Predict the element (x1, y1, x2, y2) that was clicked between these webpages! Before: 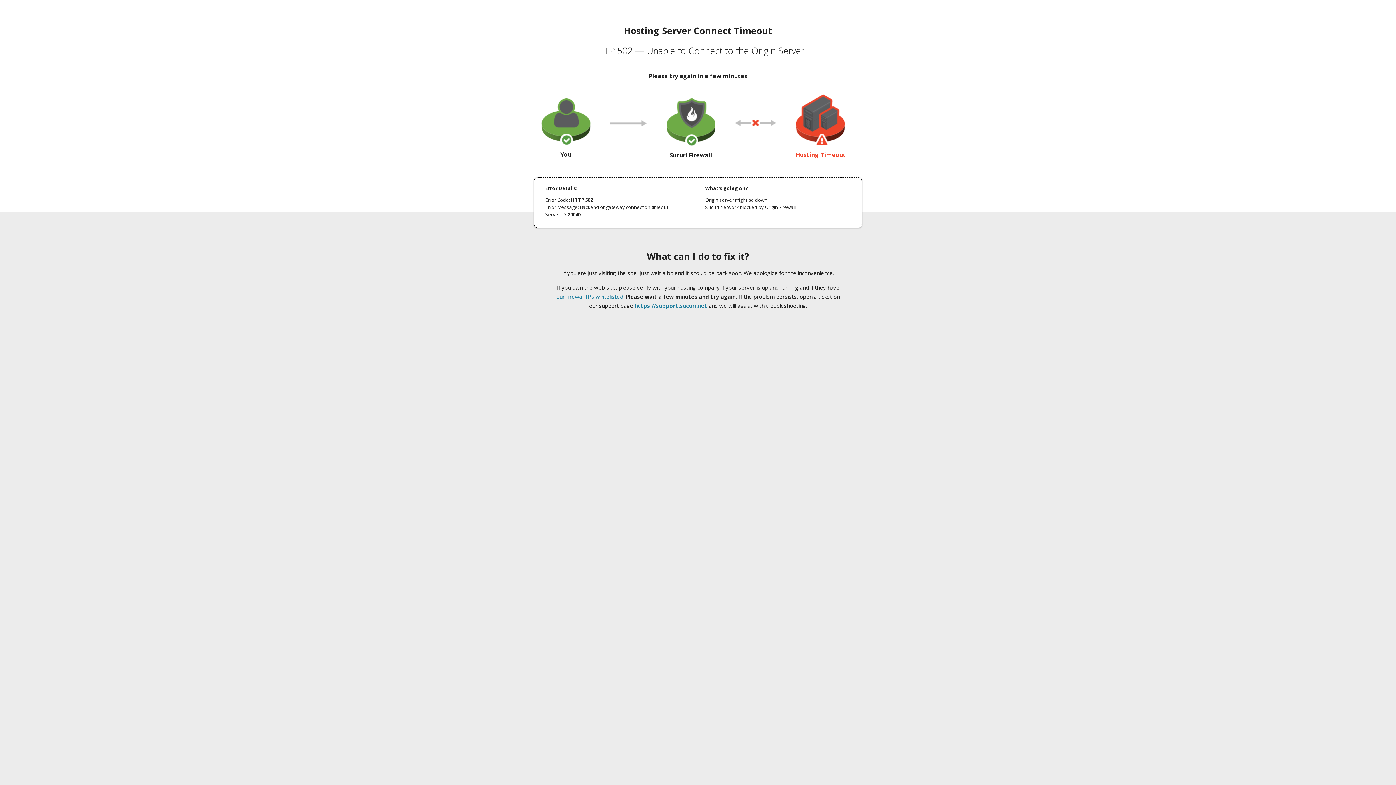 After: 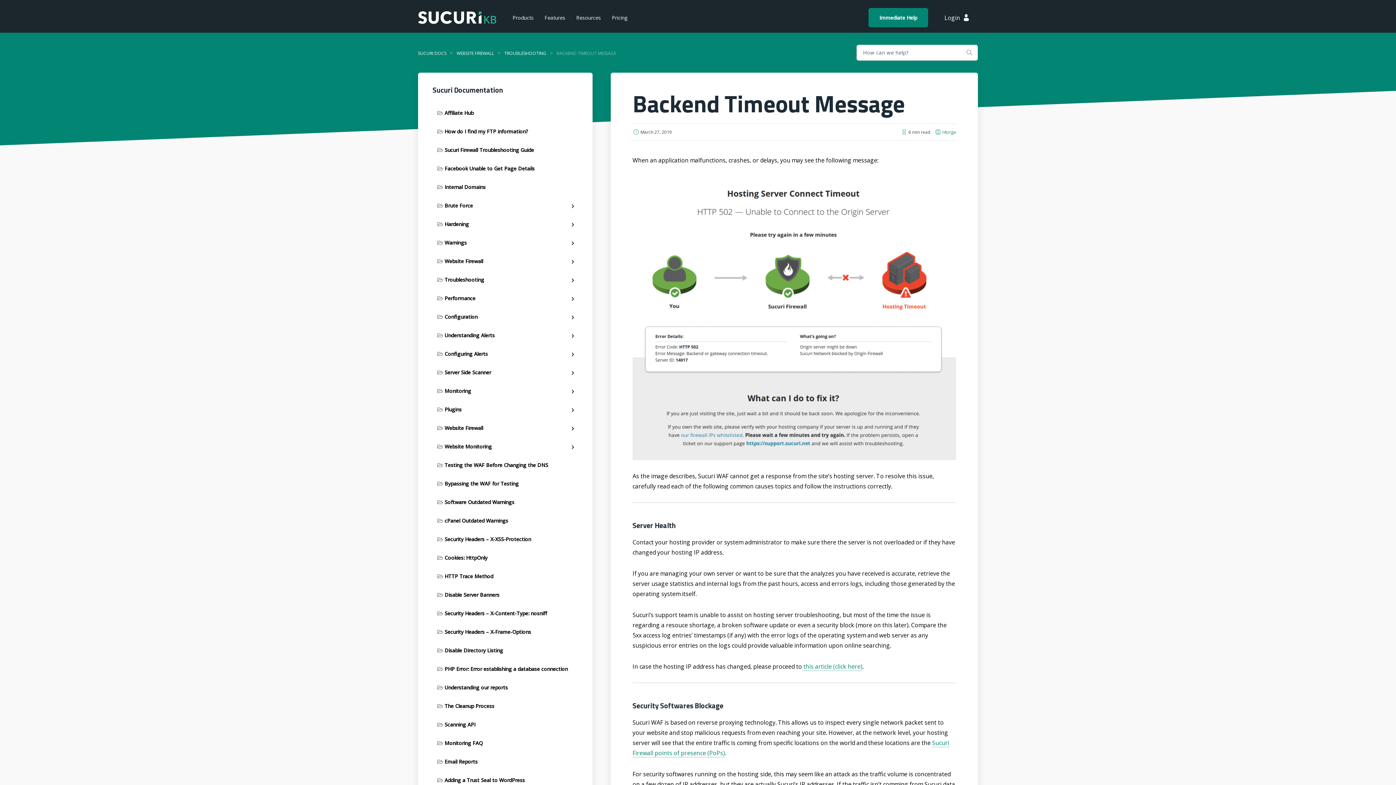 Action: label: our firewall IPs whitelisted bbox: (556, 293, 623, 300)